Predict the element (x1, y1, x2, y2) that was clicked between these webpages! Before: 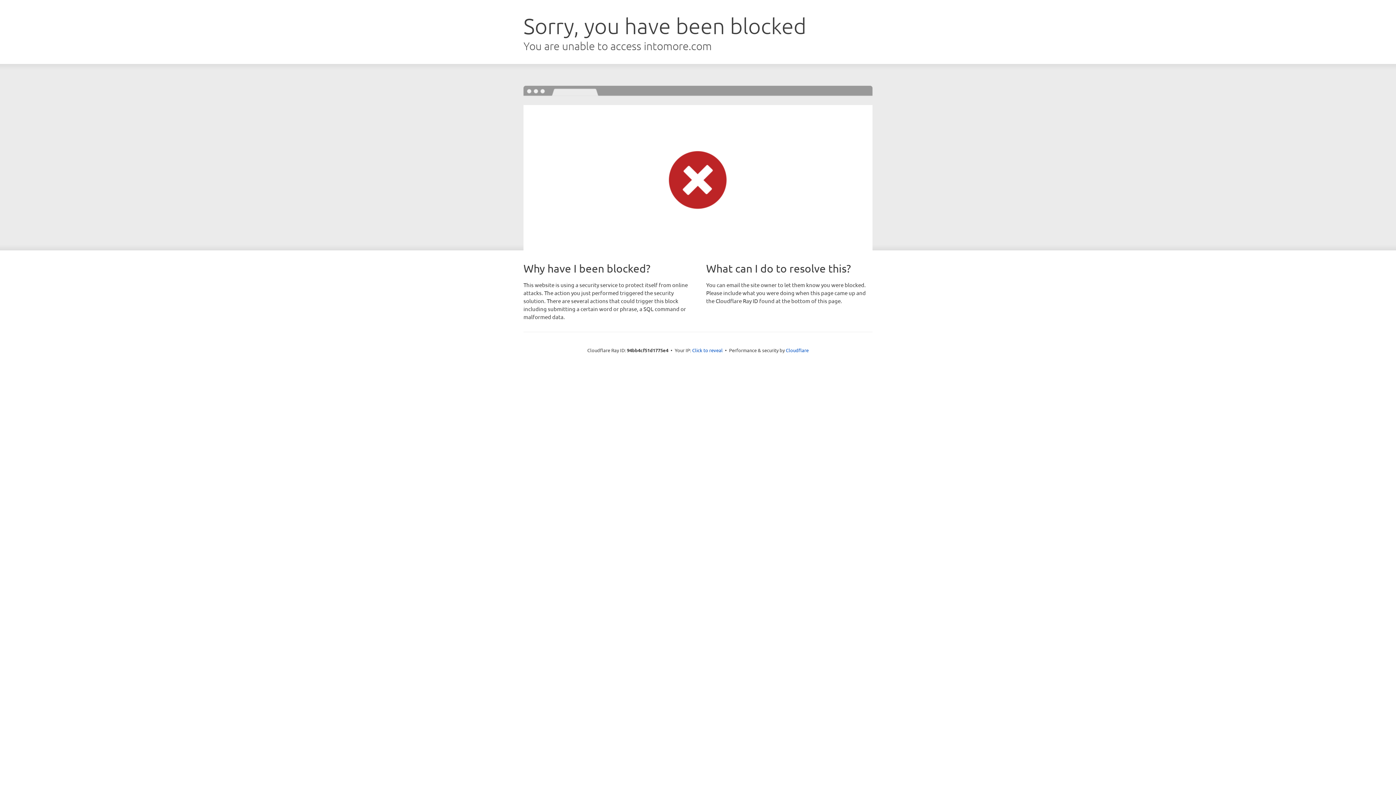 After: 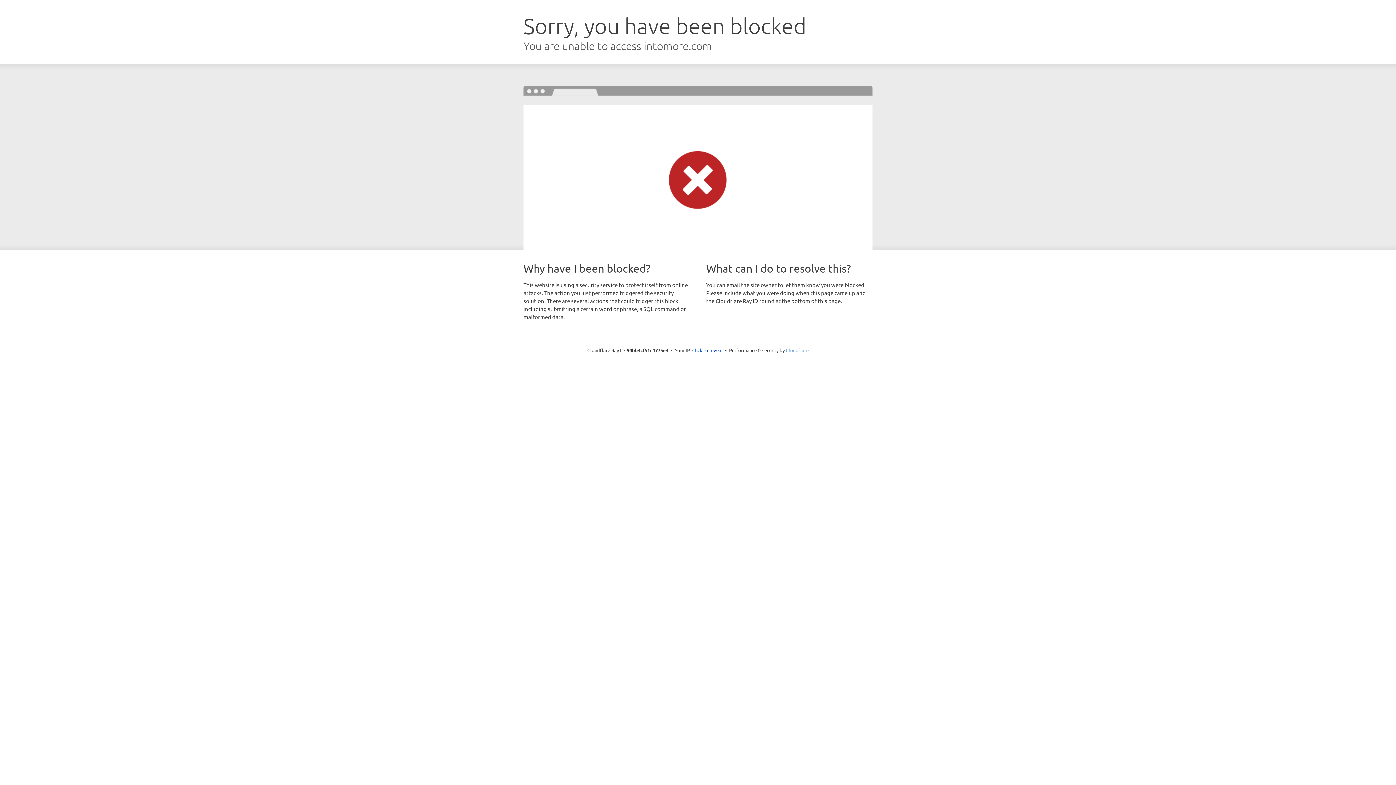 Action: label: Cloudflare bbox: (786, 347, 808, 353)